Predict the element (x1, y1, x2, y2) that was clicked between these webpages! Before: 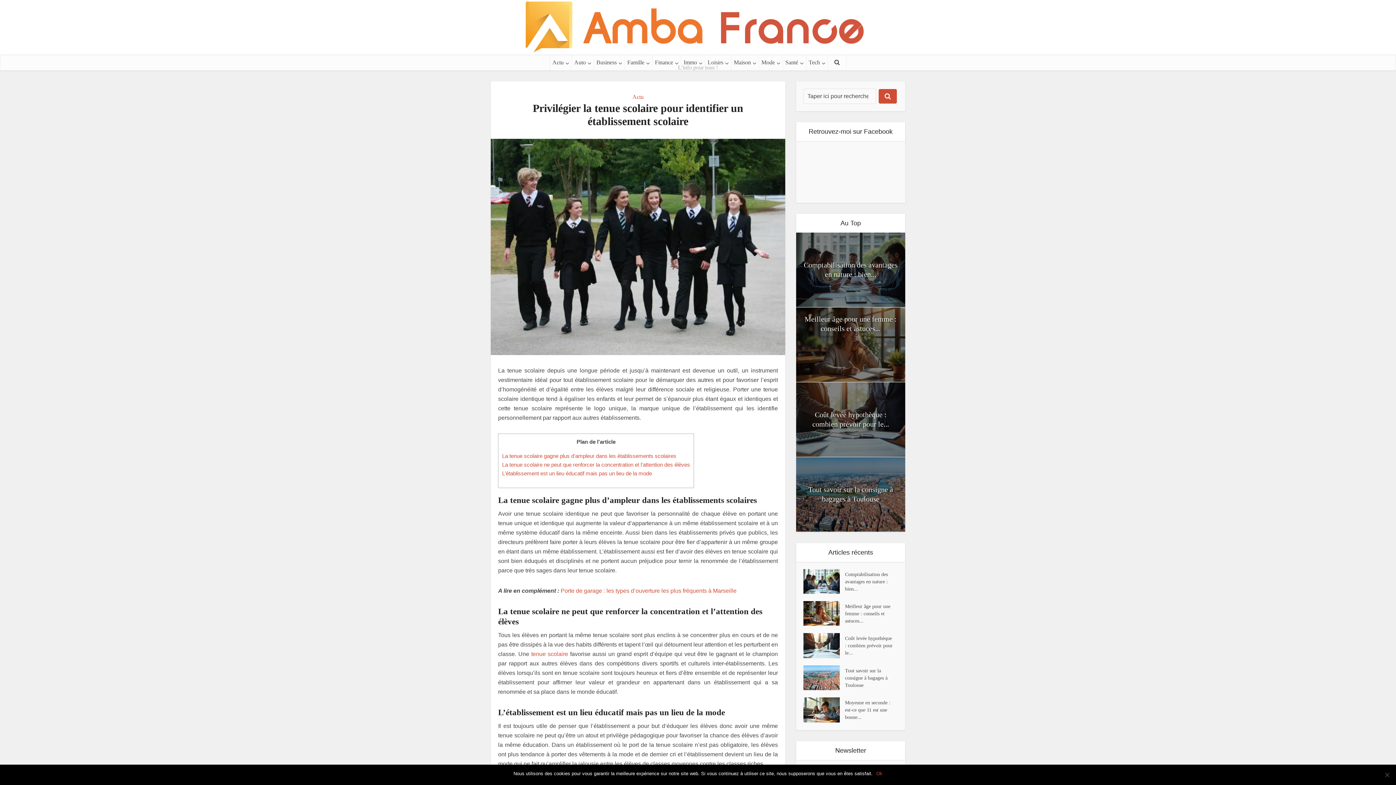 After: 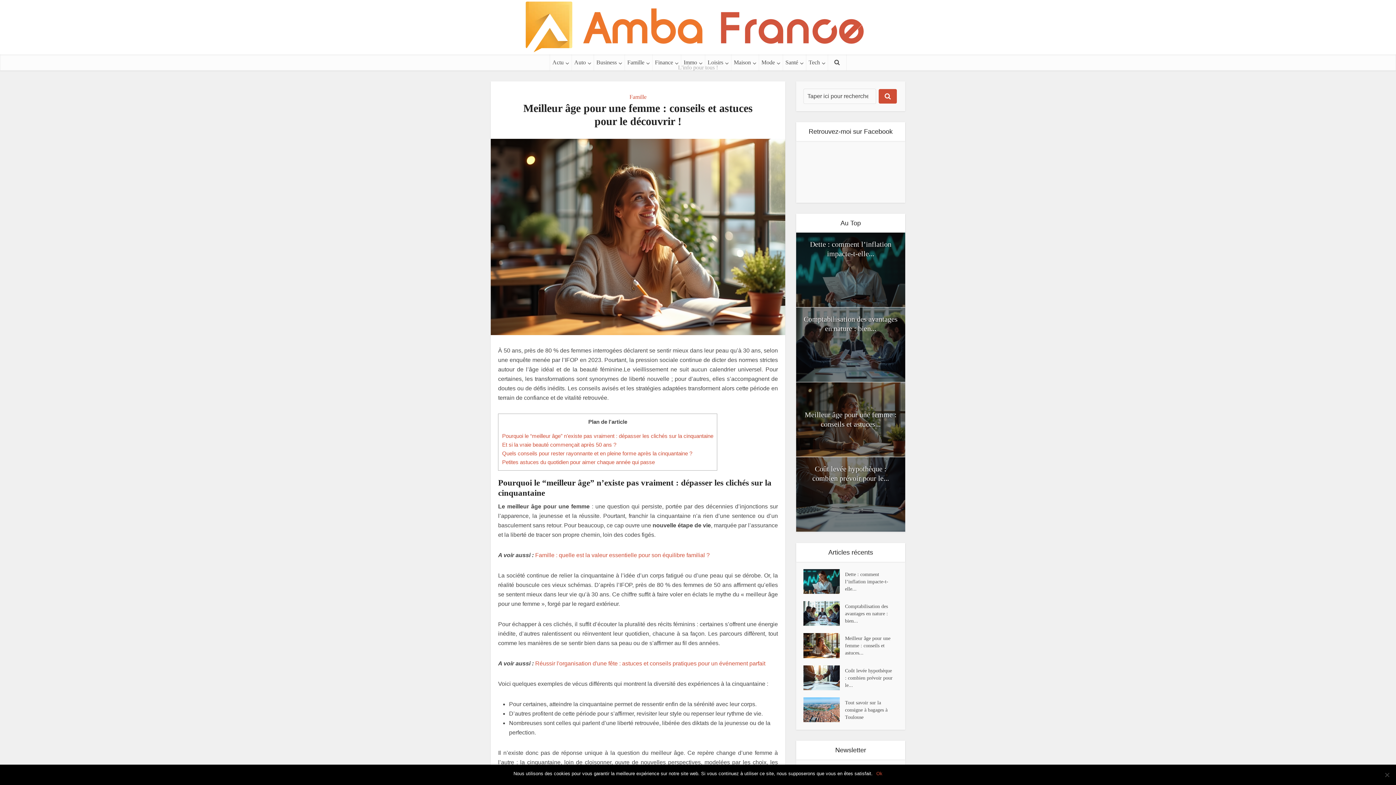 Action: bbox: (845, 601, 898, 625) label: Meilleur âge pour une femme : conseils et astuces...